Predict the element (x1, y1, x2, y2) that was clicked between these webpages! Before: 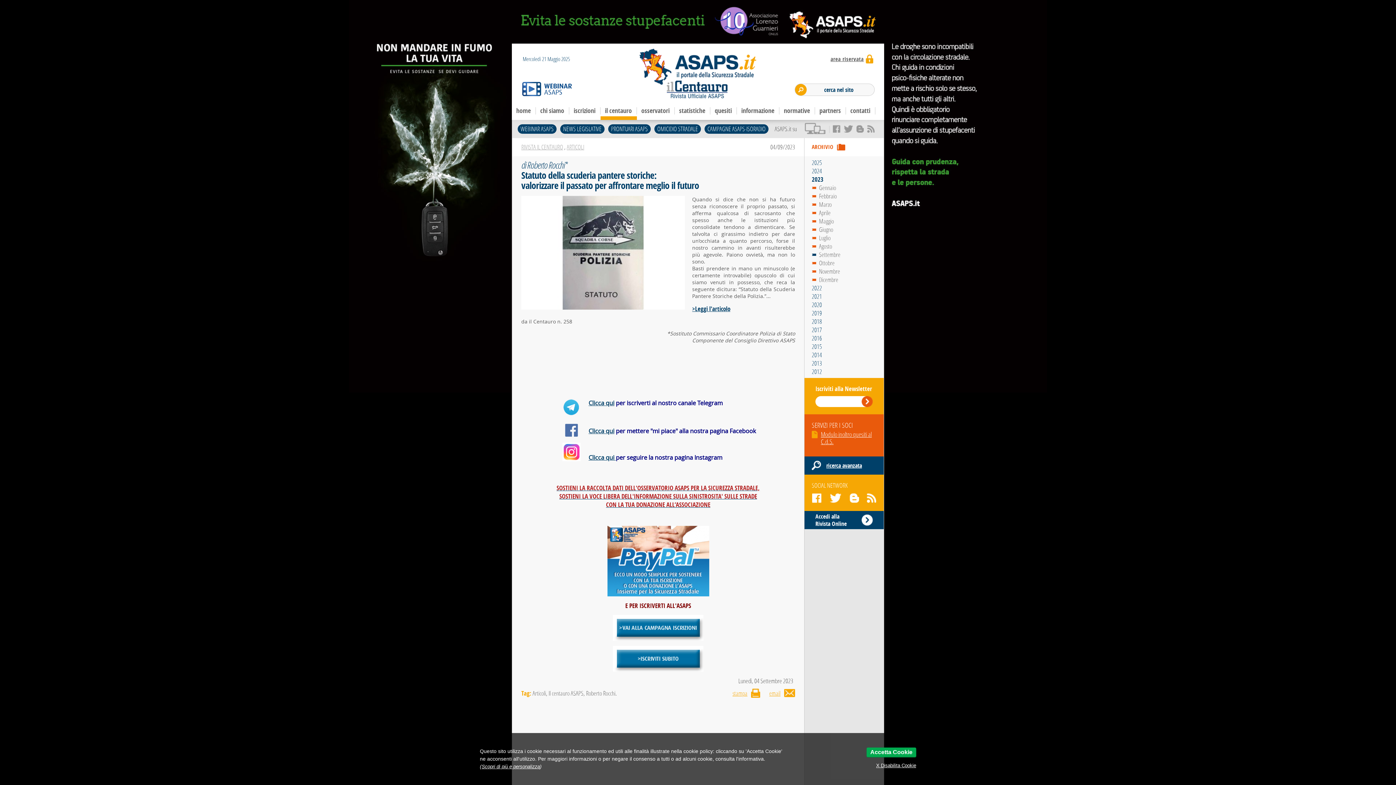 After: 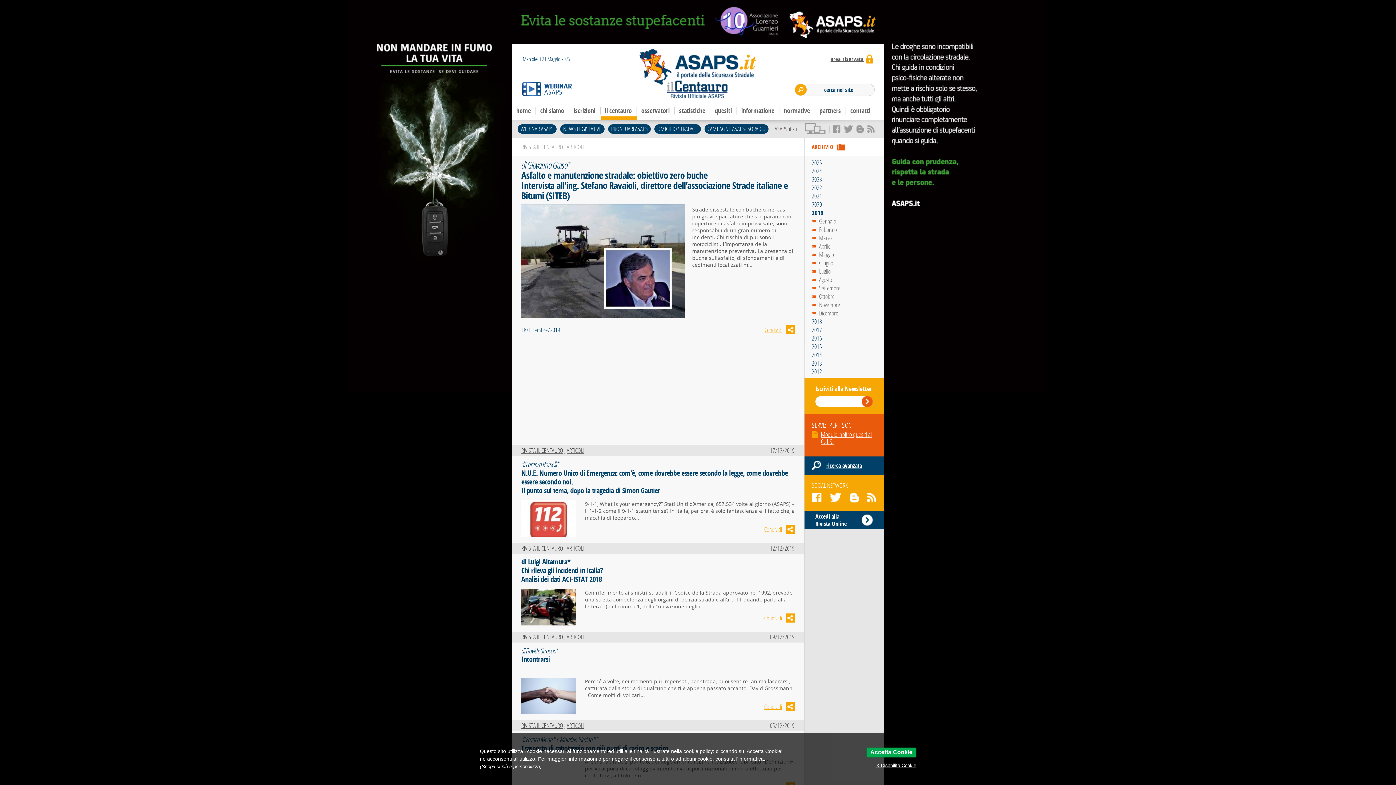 Action: bbox: (812, 309, 822, 317) label: 2019